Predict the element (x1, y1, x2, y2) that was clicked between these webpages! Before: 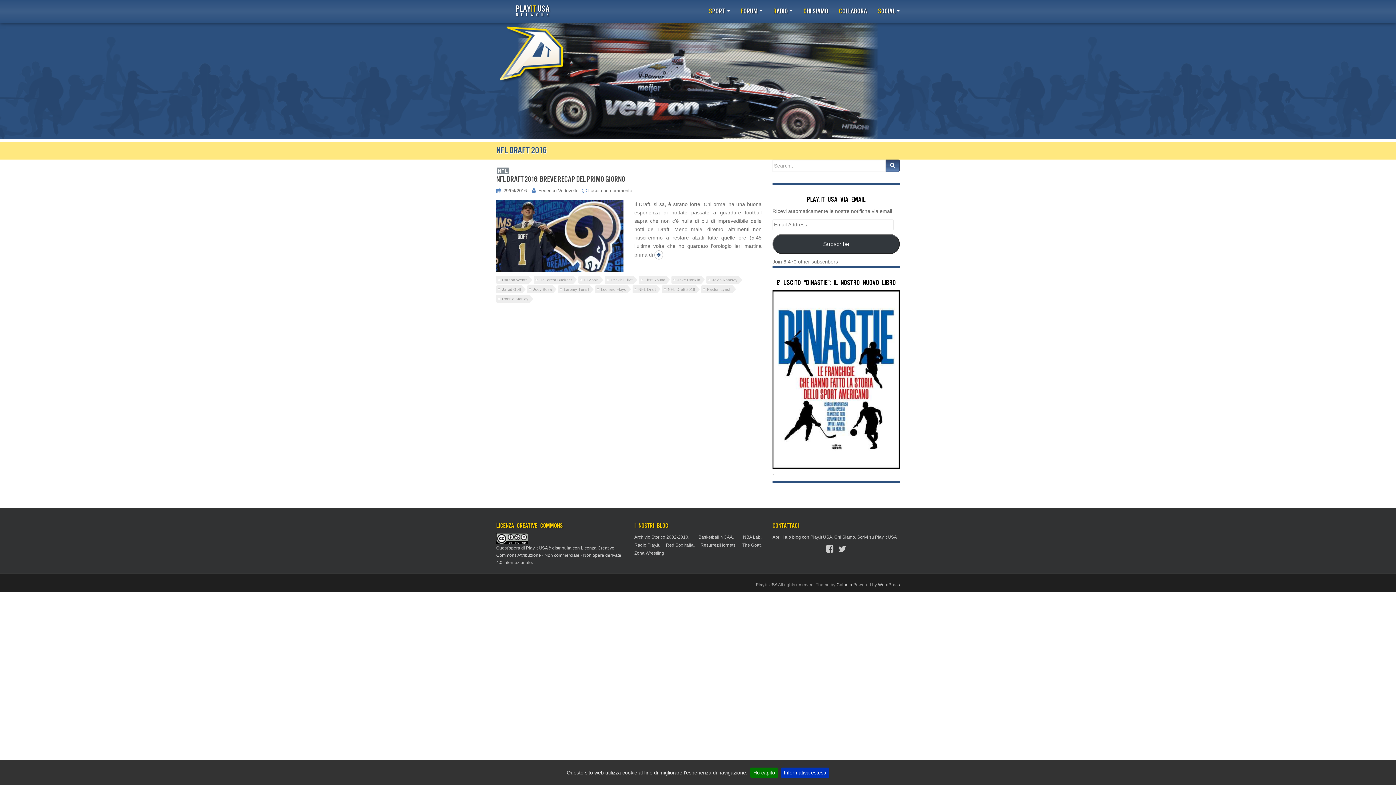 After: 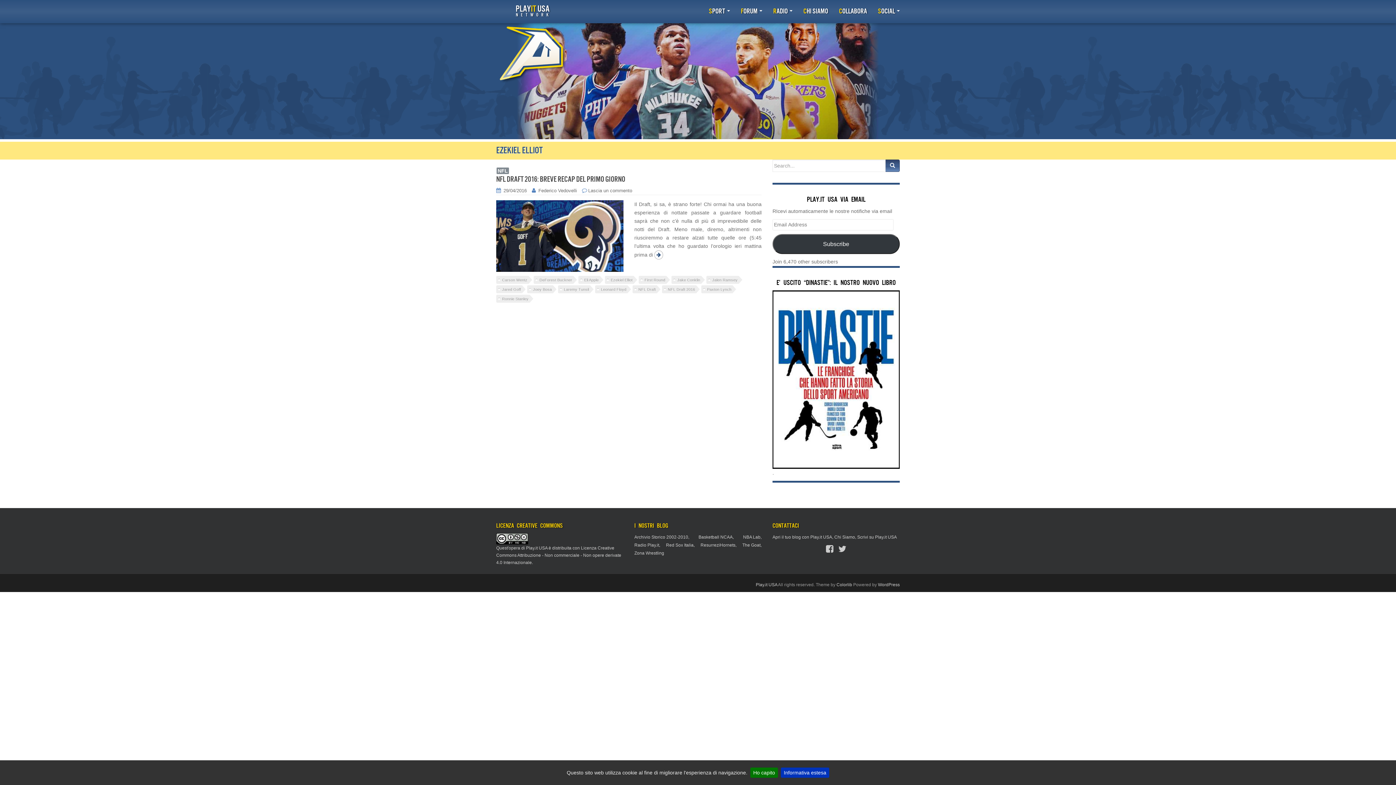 Action: label: Ezekiel Elliot bbox: (605, 275, 637, 283)